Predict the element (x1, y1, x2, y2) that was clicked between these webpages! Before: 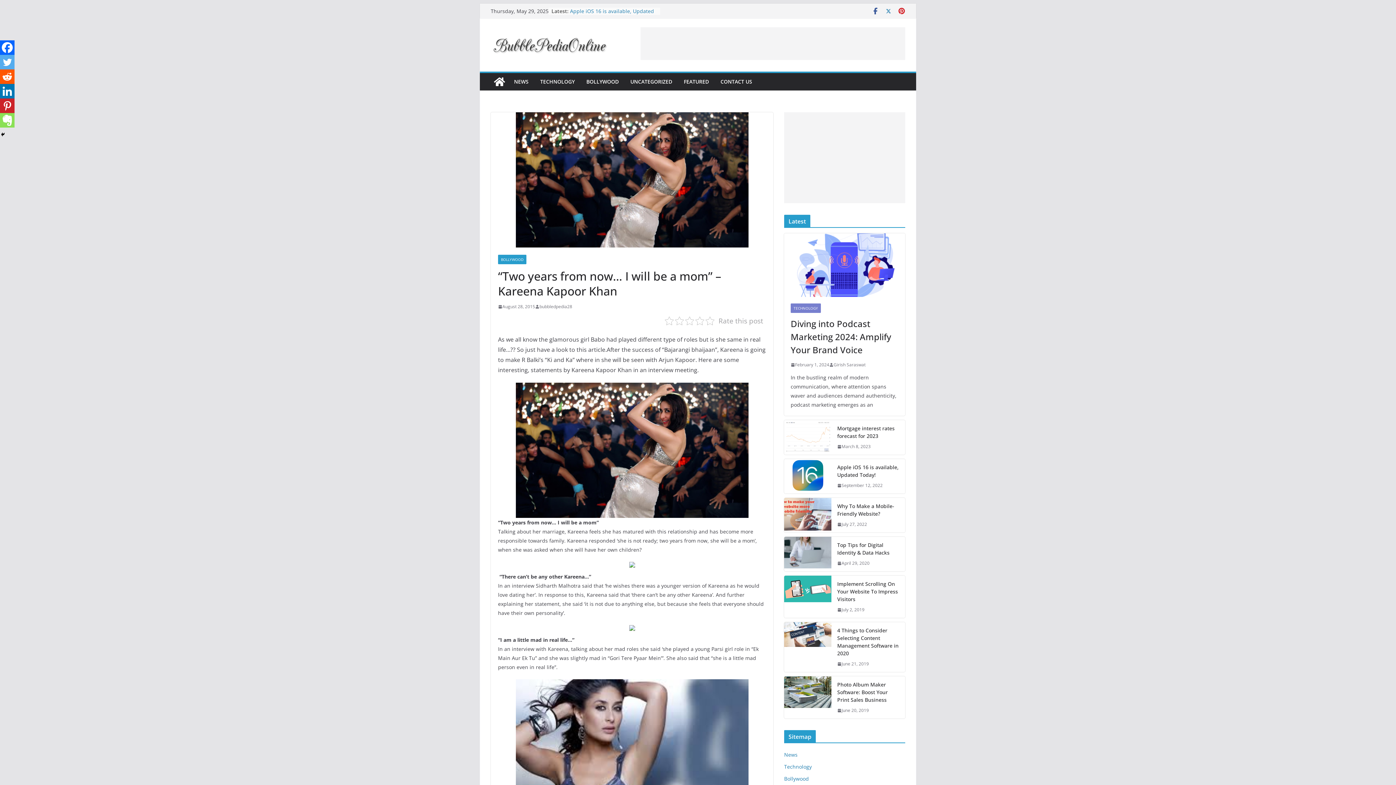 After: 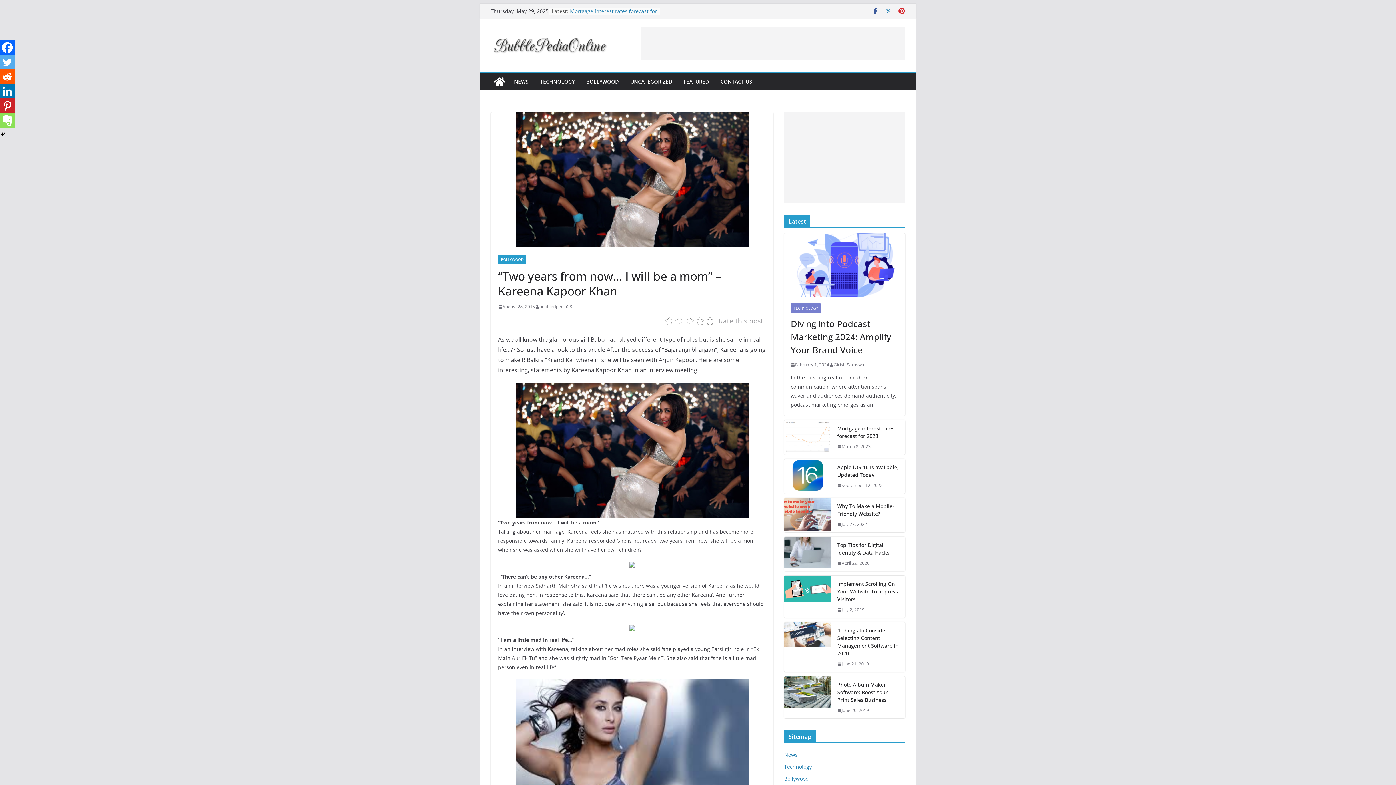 Action: bbox: (515, 384, 748, 392)